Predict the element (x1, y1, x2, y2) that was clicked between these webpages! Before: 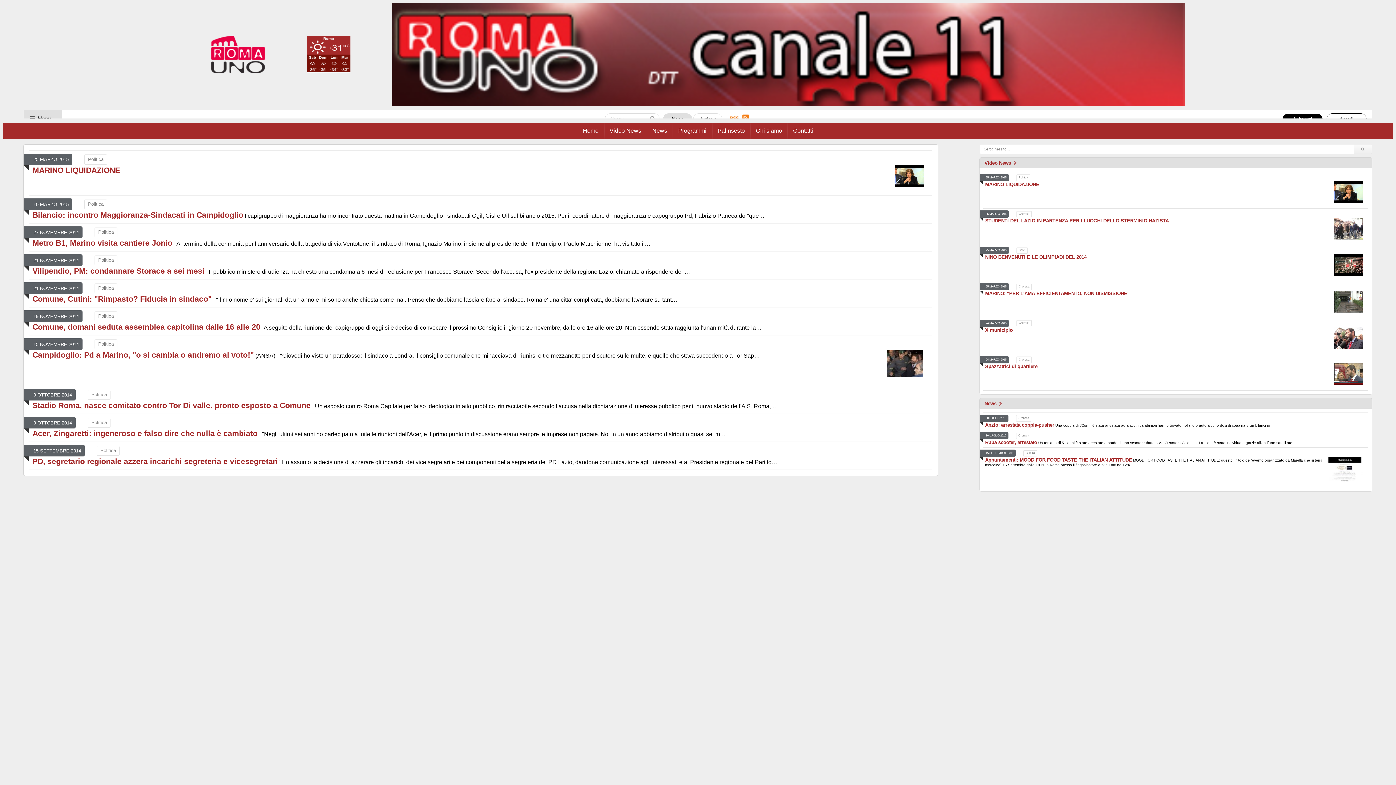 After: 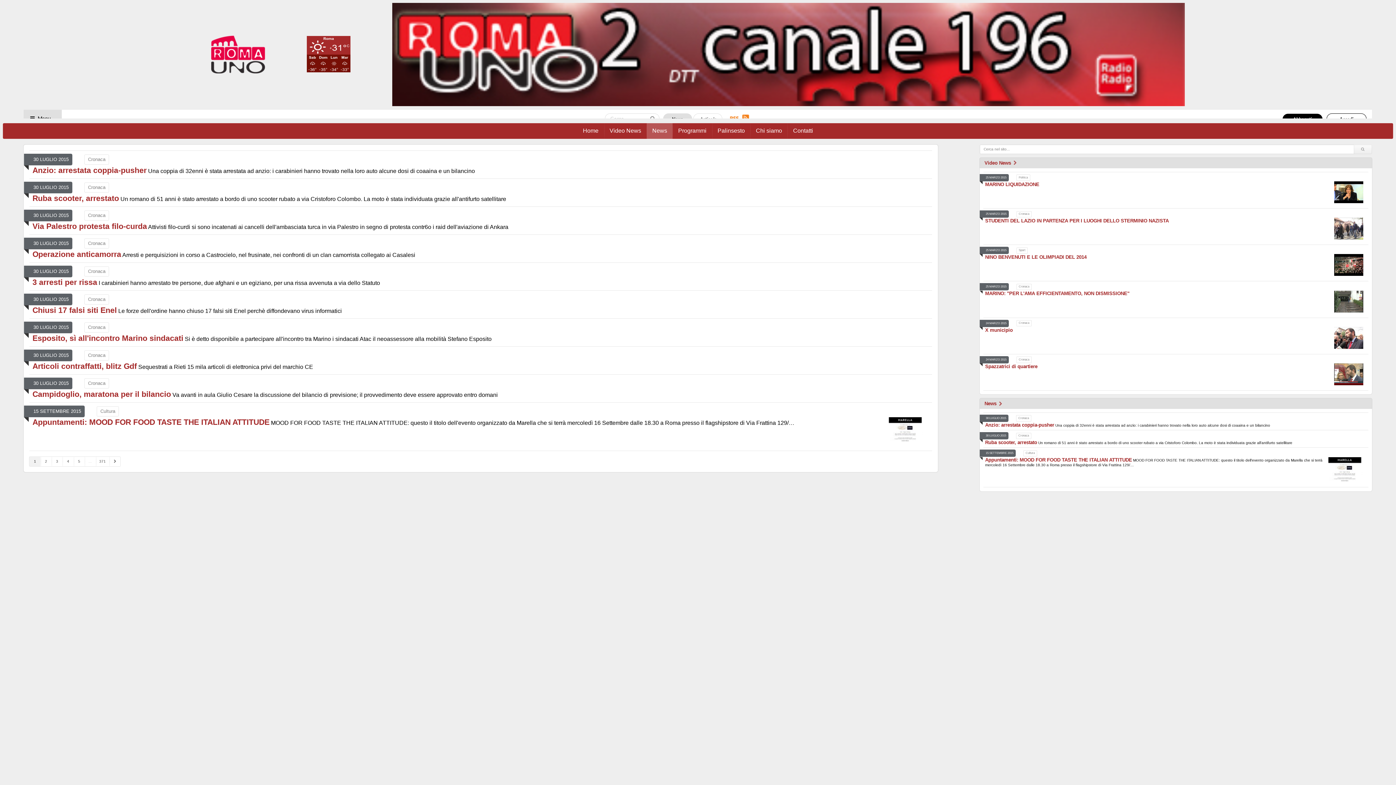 Action: label: News bbox: (646, 123, 672, 138)